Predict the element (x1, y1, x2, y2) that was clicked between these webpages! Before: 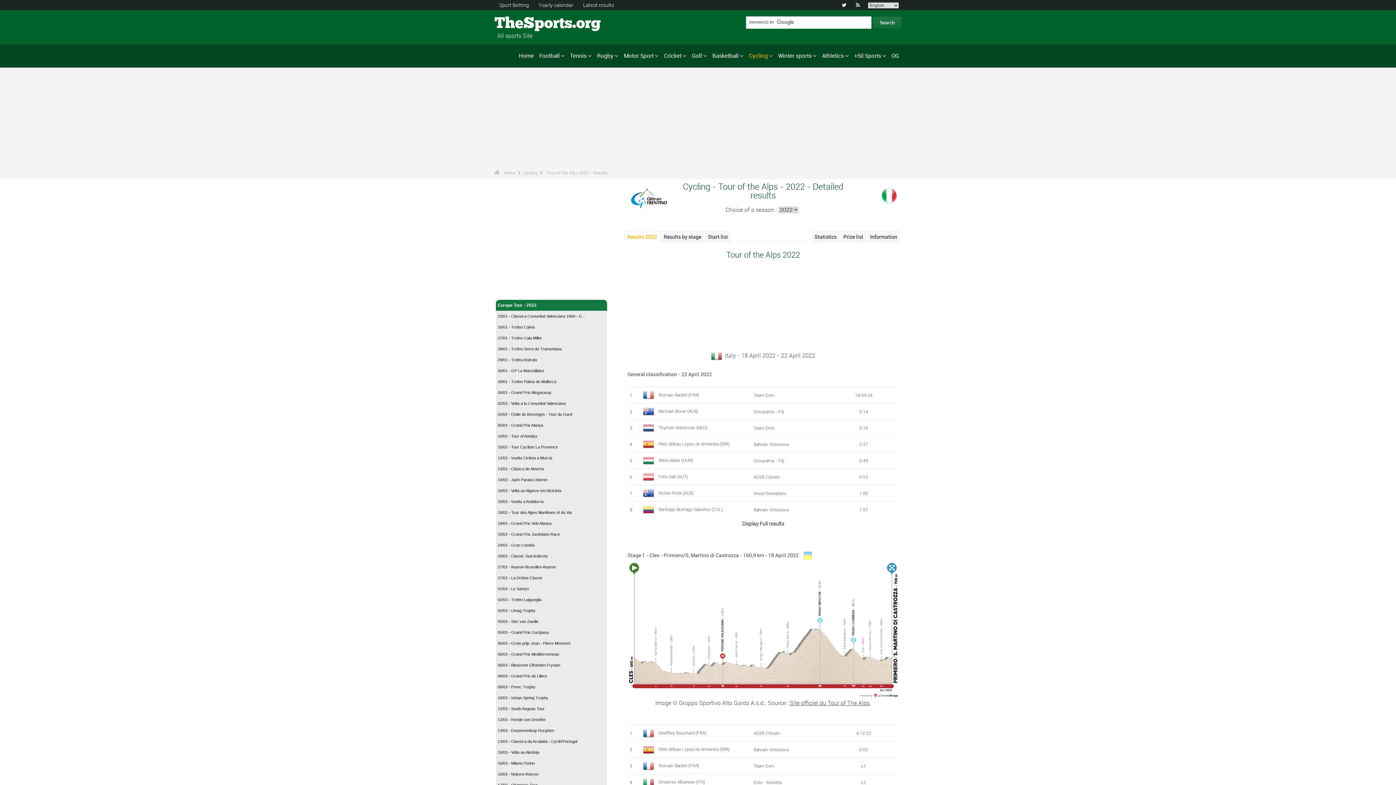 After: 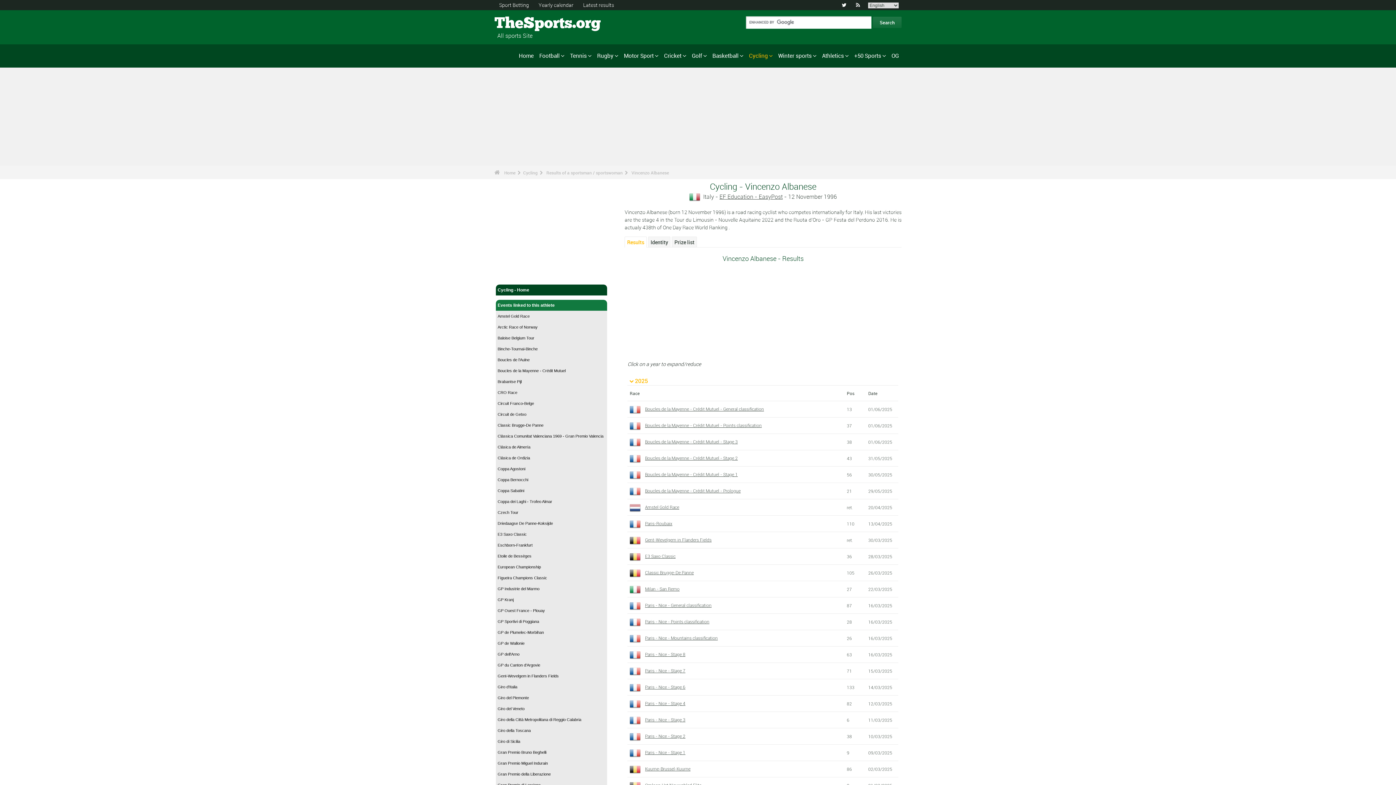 Action: label: Vincenzo Albanese (ITA) bbox: (658, 779, 705, 785)